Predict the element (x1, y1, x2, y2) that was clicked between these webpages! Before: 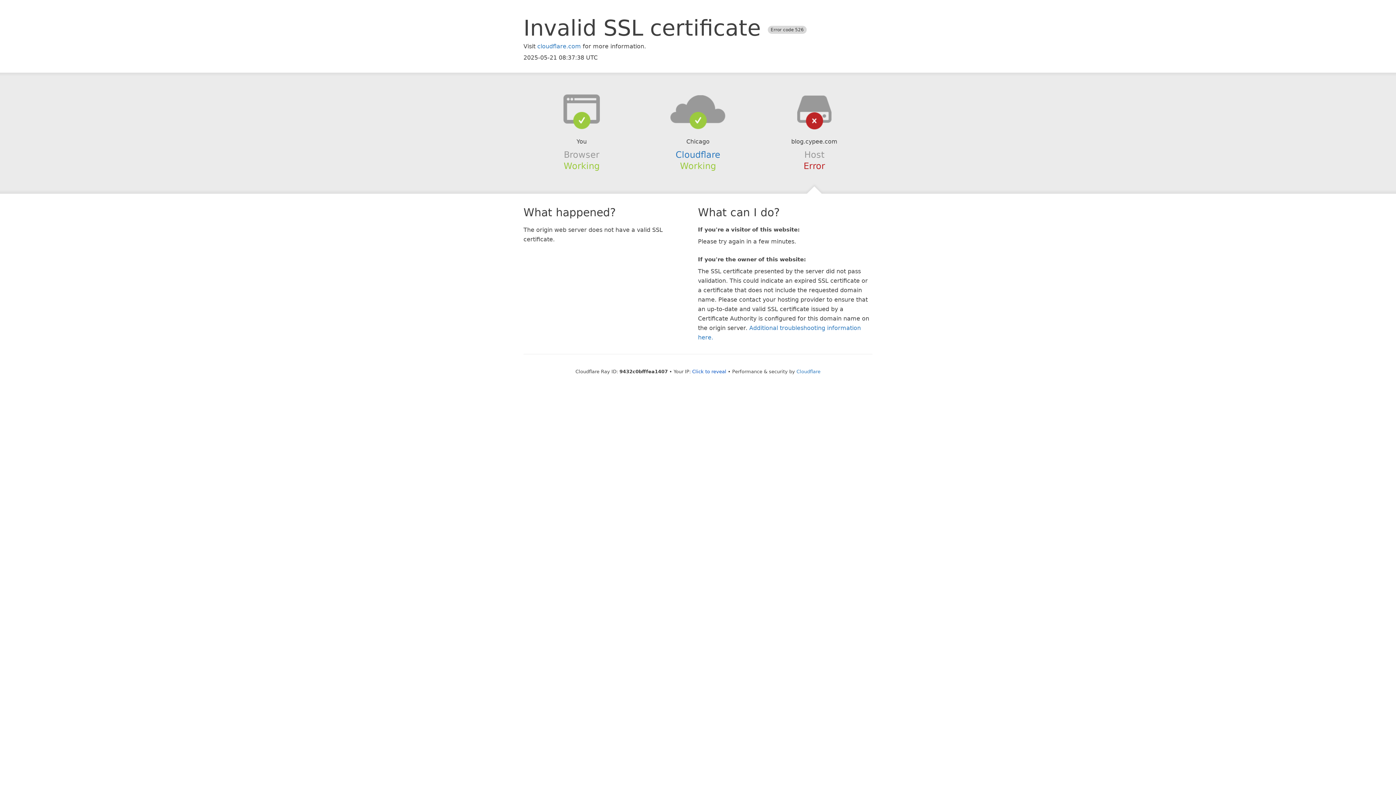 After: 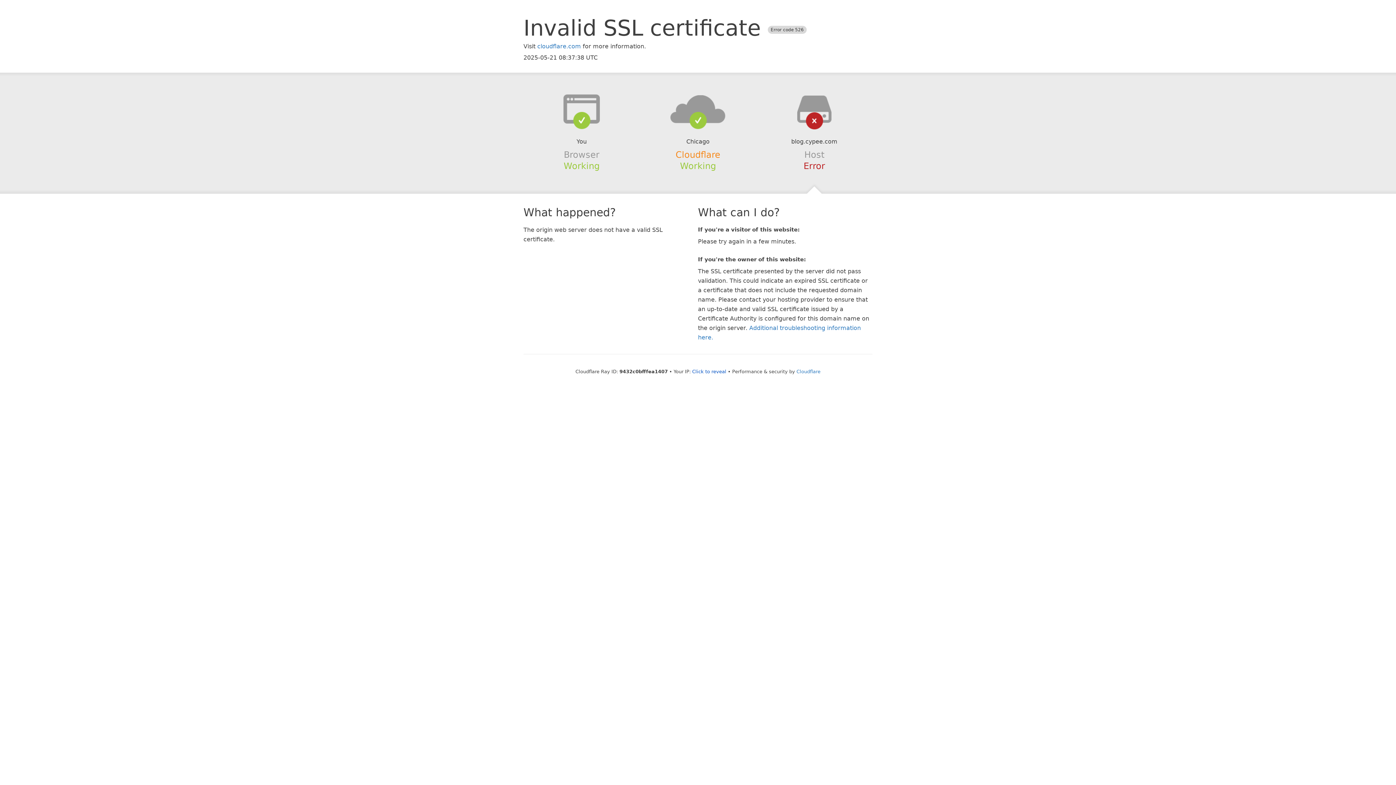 Action: label: Cloudflare bbox: (675, 149, 720, 159)